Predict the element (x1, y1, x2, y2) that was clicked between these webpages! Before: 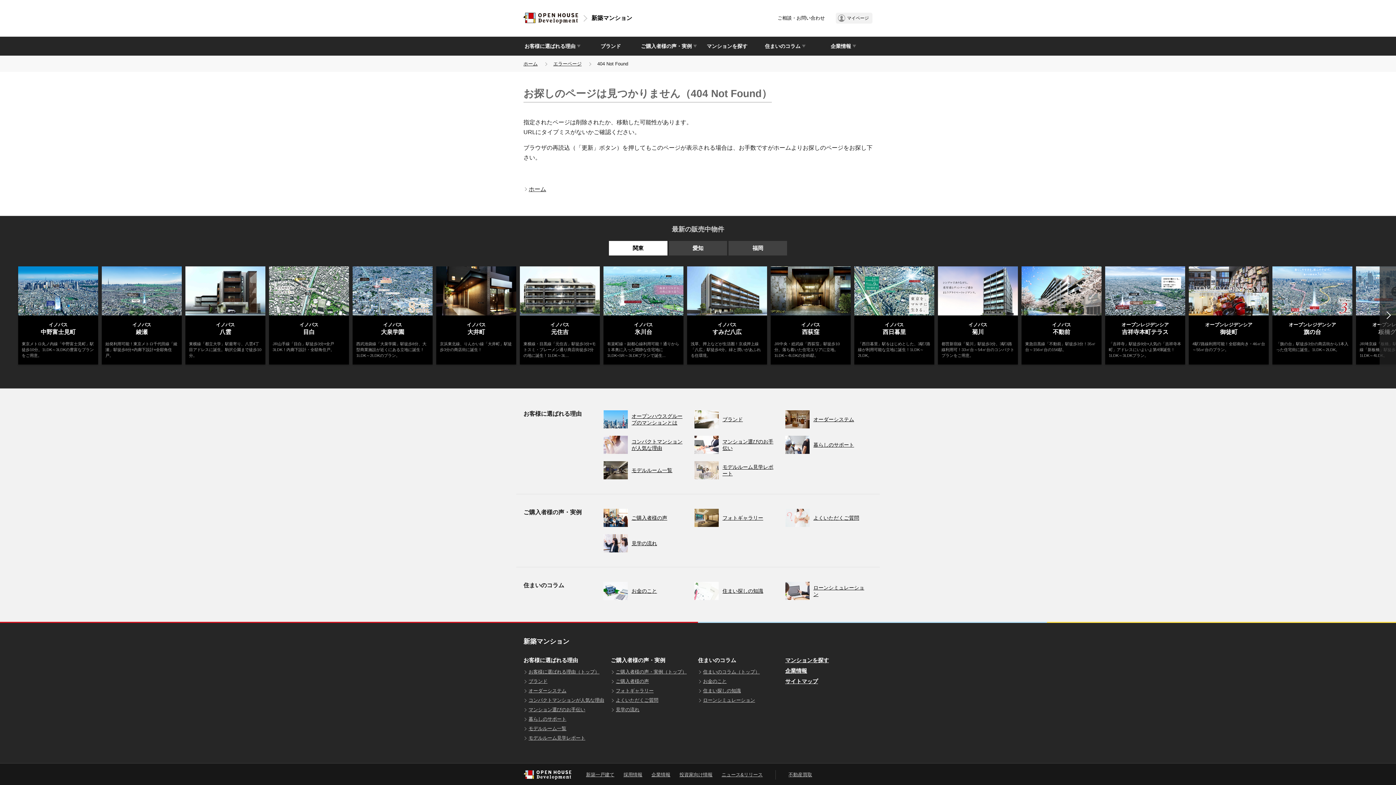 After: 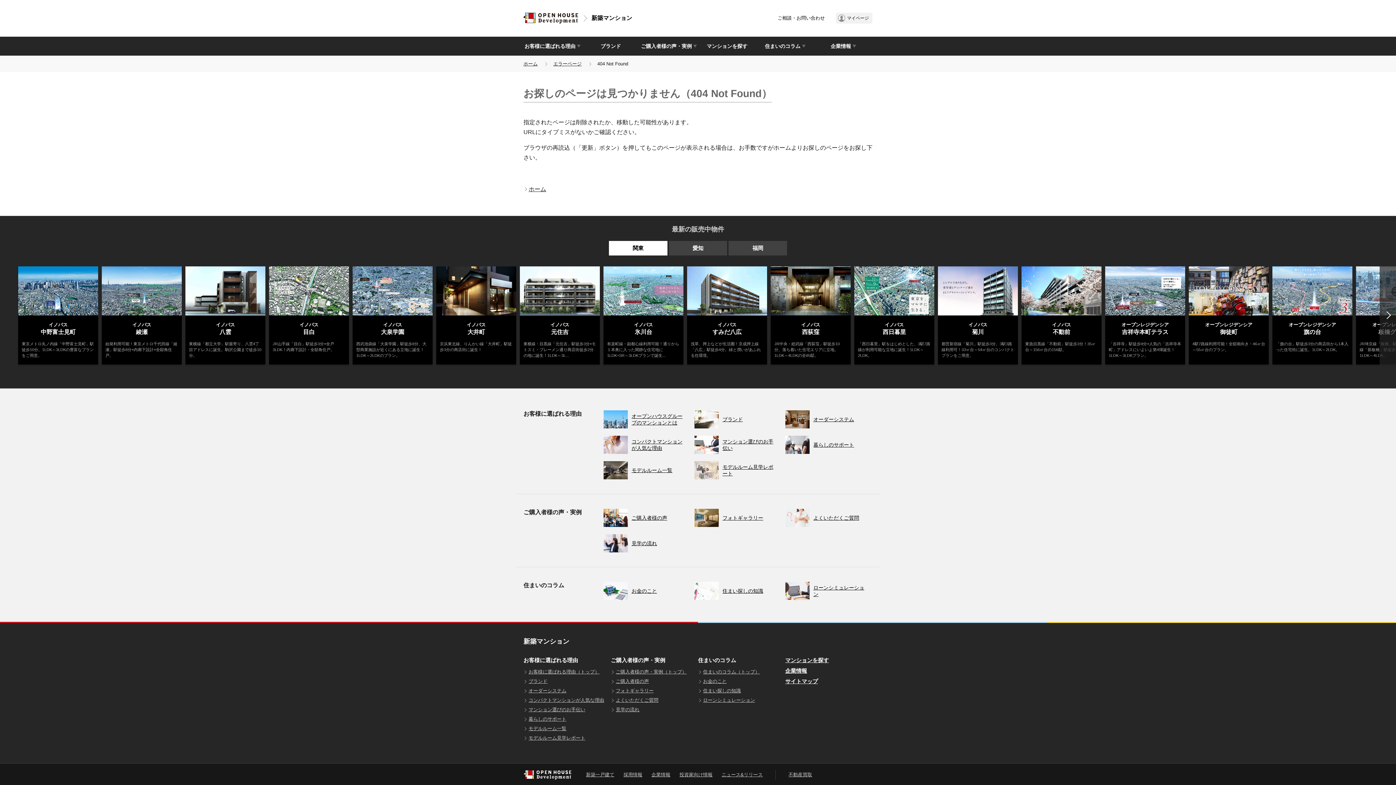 Action: label: エラーページ bbox: (553, 61, 581, 66)